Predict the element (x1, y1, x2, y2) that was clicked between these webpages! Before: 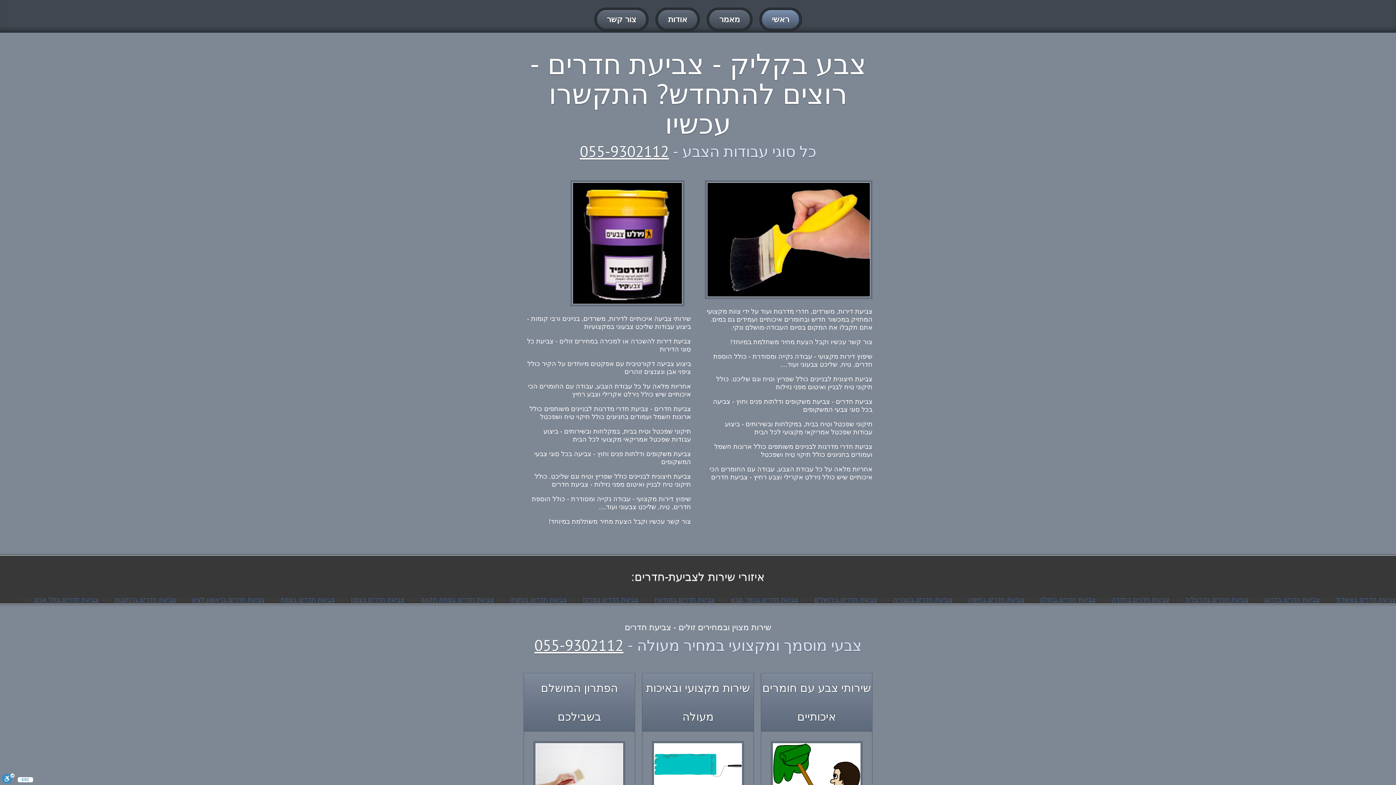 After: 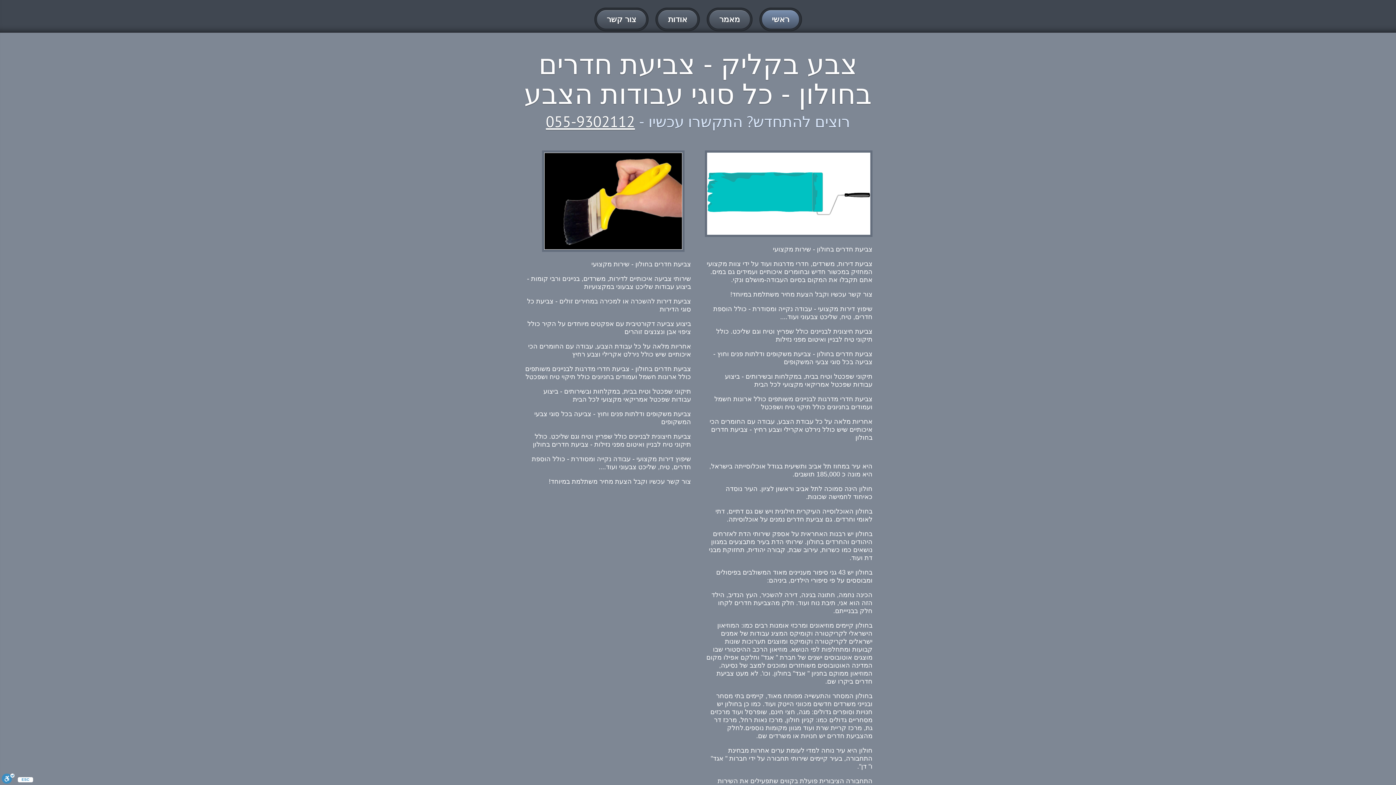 Action: label: צביעת חדרים בחולון bbox: (1040, 596, 1096, 603)